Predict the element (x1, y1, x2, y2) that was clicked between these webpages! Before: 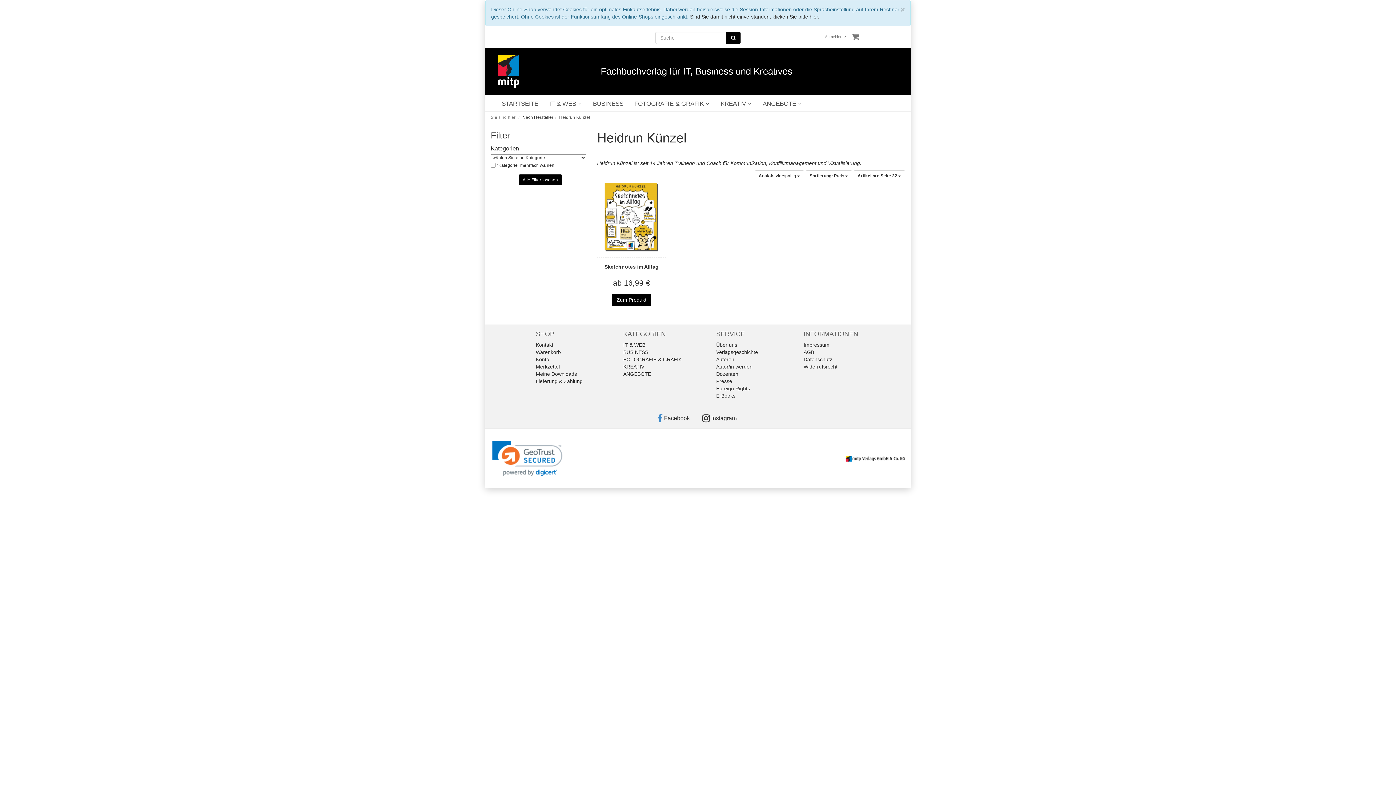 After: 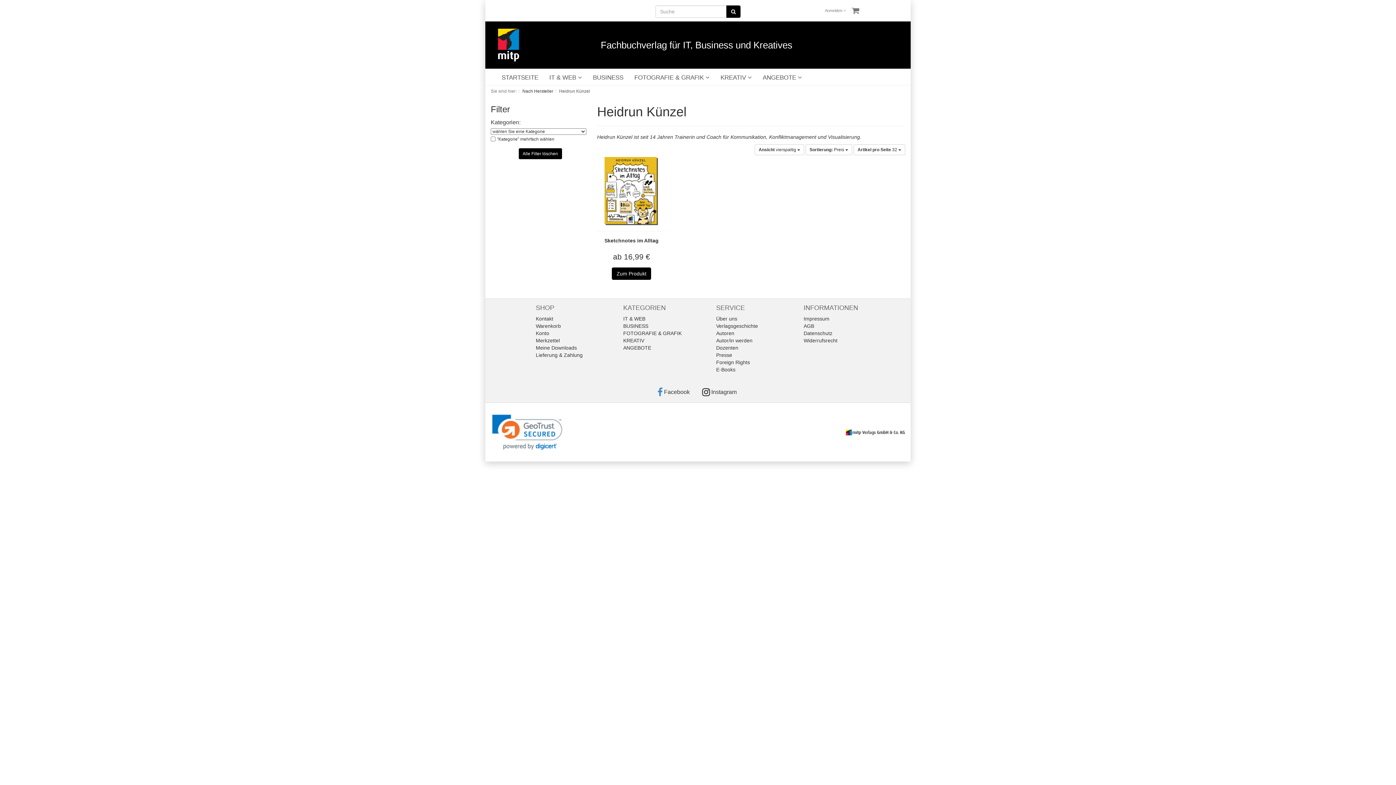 Action: bbox: (518, 174, 562, 185) label: Alle Filter löschen